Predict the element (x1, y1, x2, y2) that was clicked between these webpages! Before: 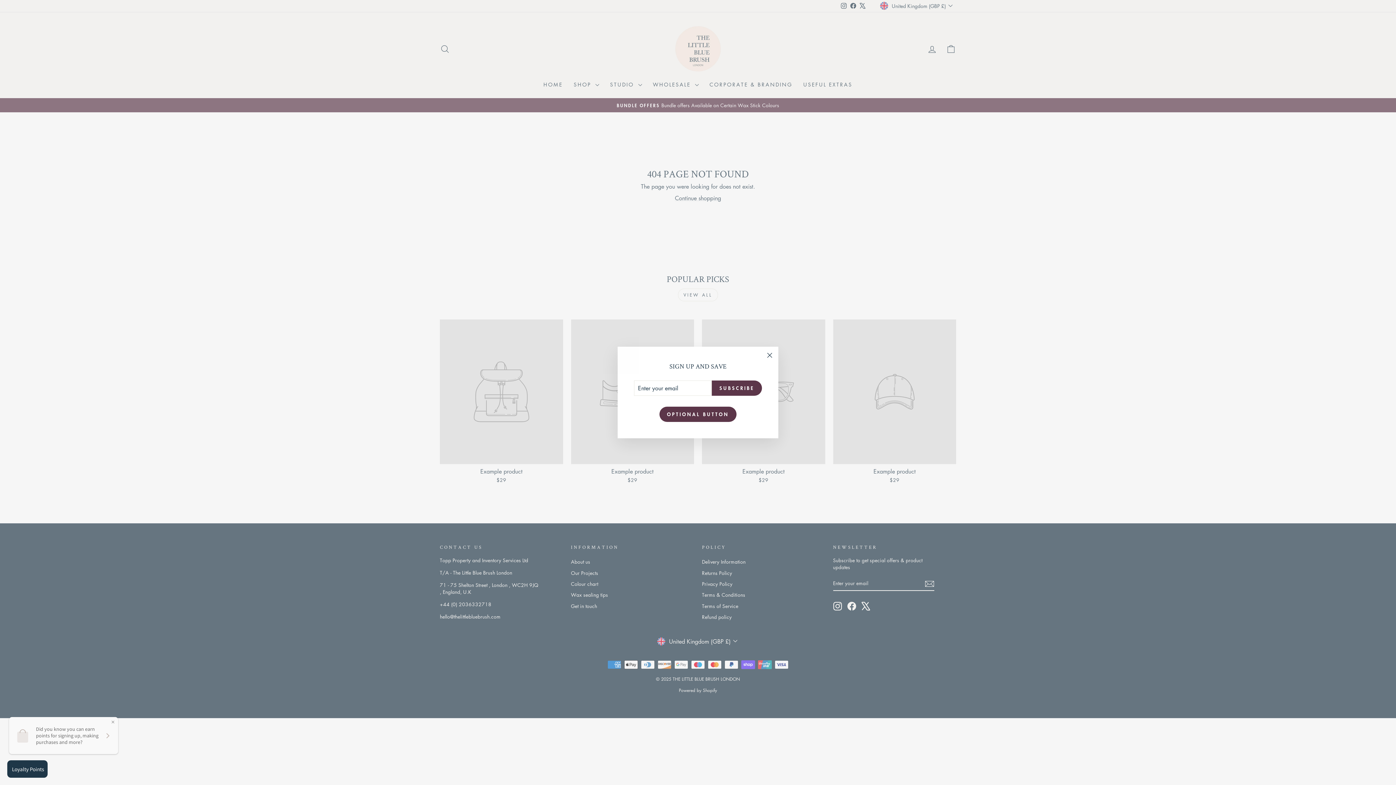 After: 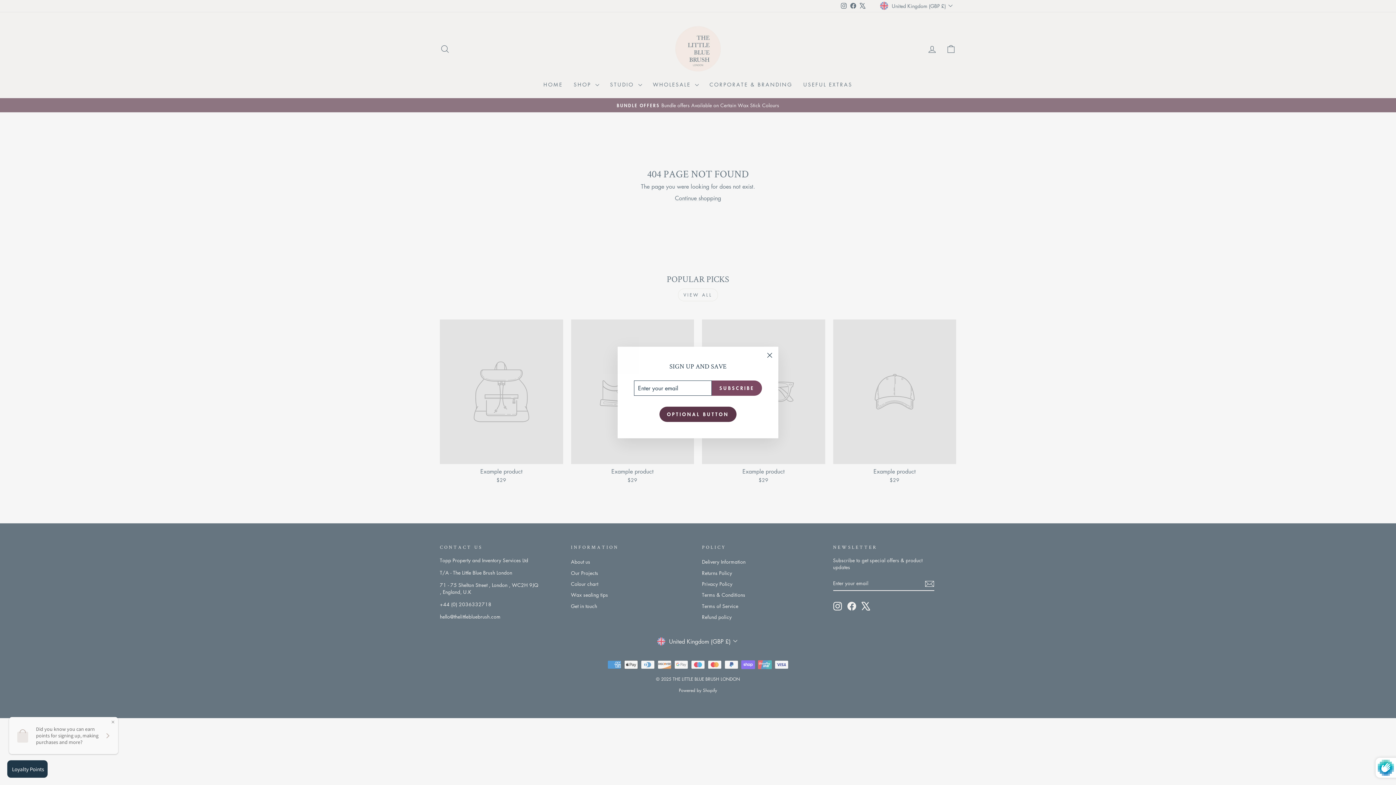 Action: label: SUBSCRIBE bbox: (711, 391, 762, 406)